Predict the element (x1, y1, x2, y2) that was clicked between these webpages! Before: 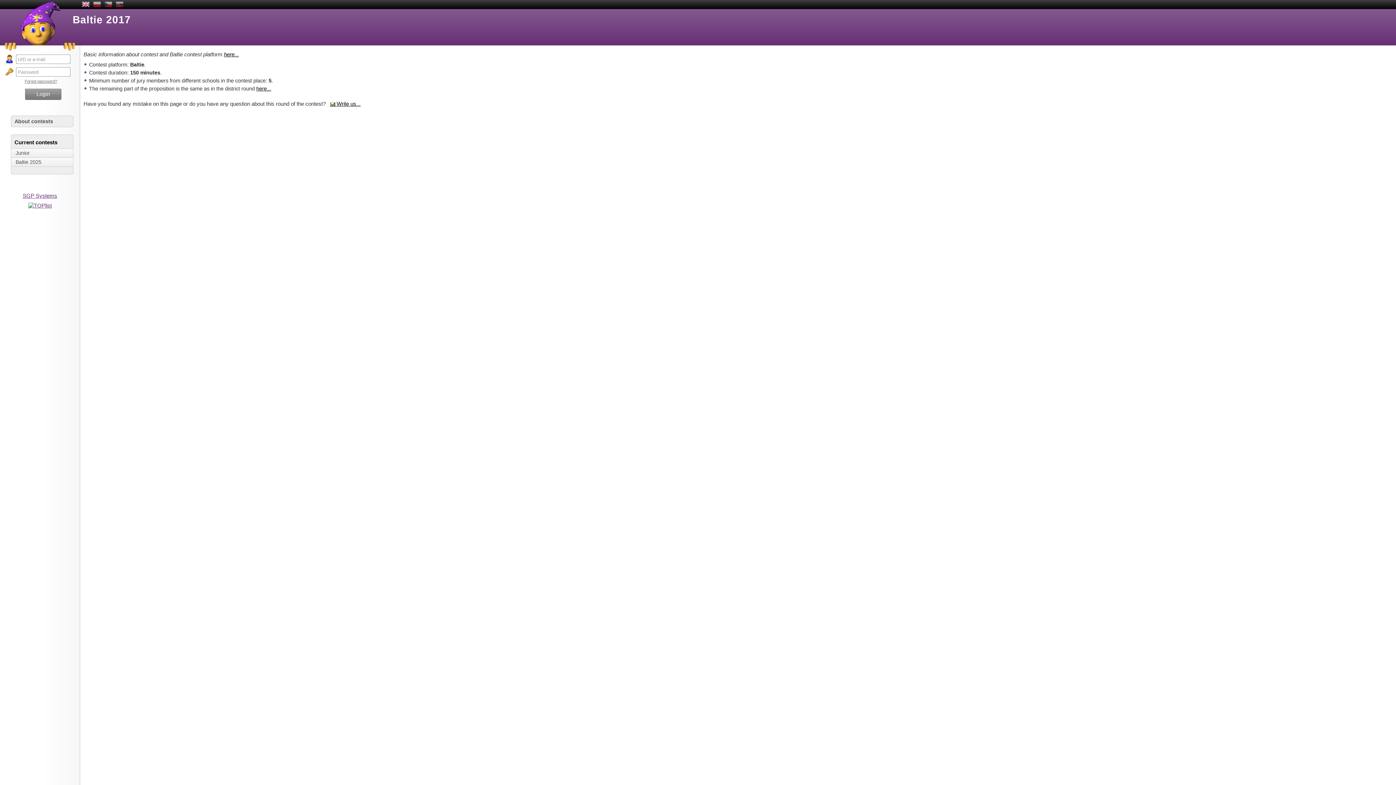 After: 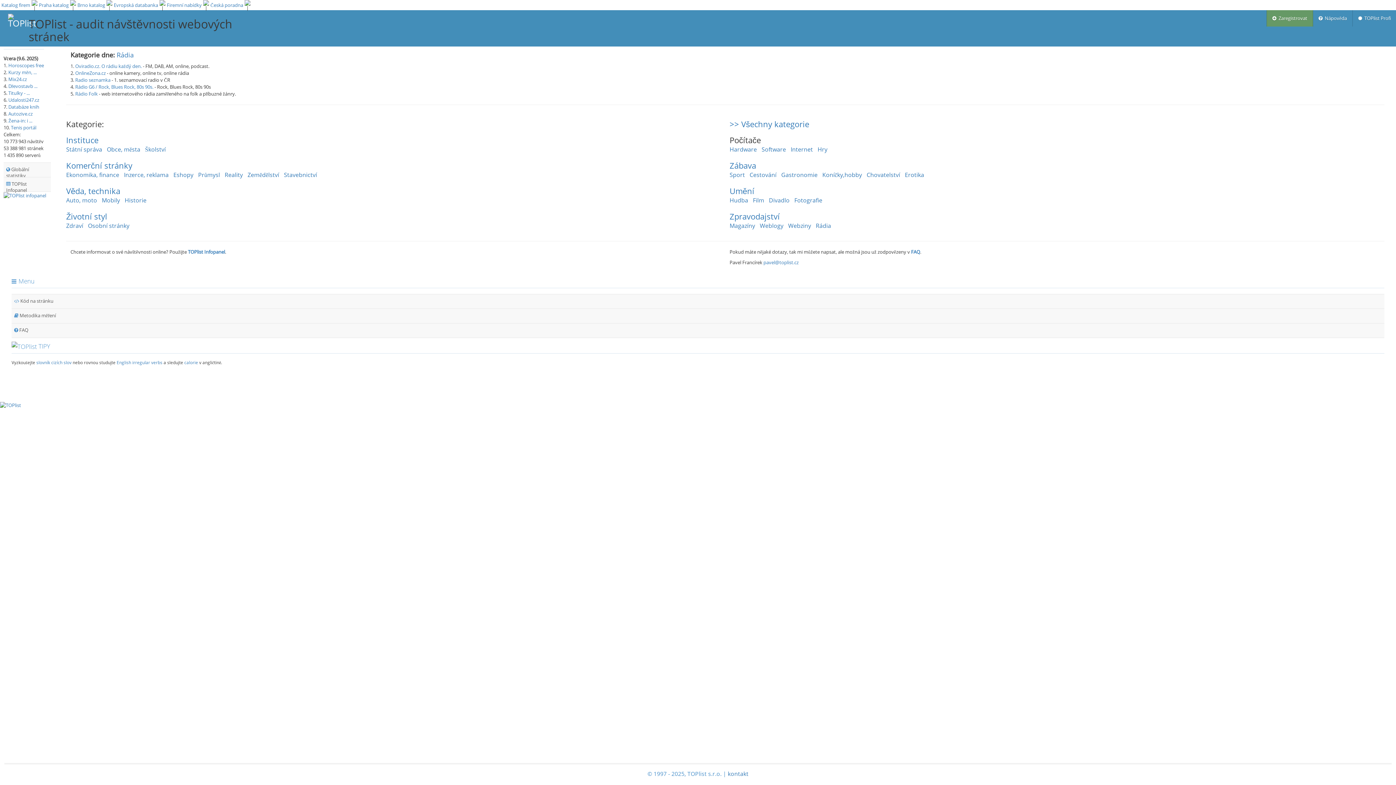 Action: bbox: (28, 202, 51, 208)